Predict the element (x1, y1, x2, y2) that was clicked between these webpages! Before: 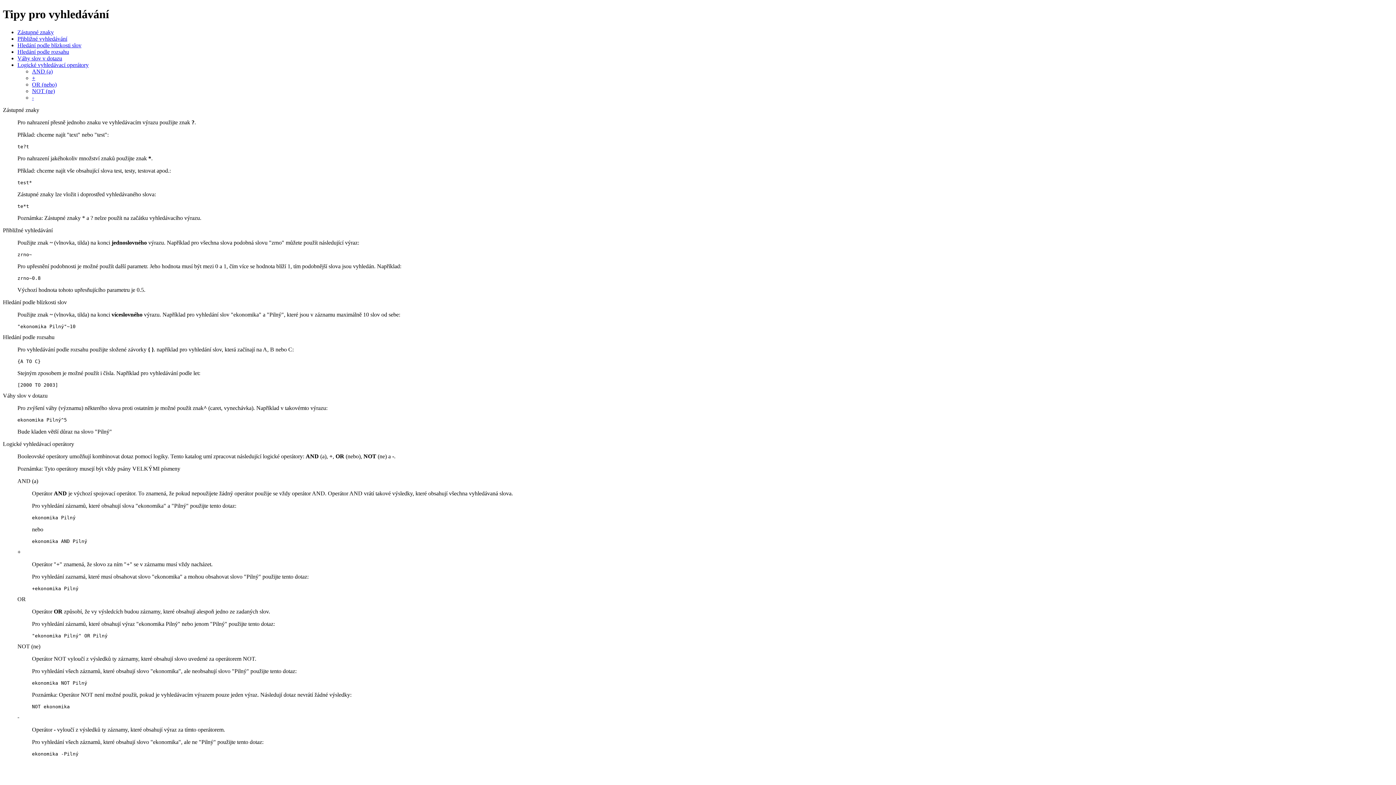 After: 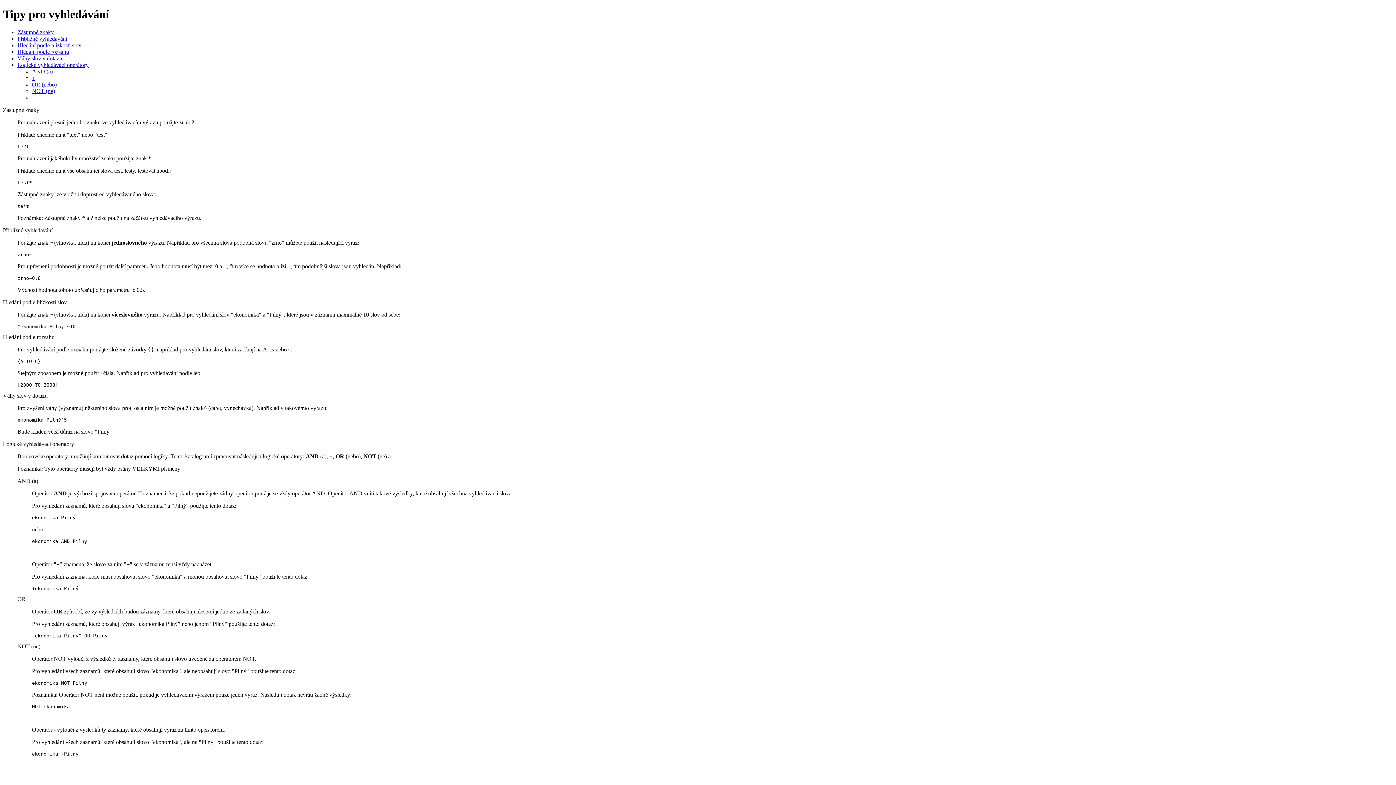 Action: label: Přibližné vyhledávání bbox: (17, 35, 67, 41)